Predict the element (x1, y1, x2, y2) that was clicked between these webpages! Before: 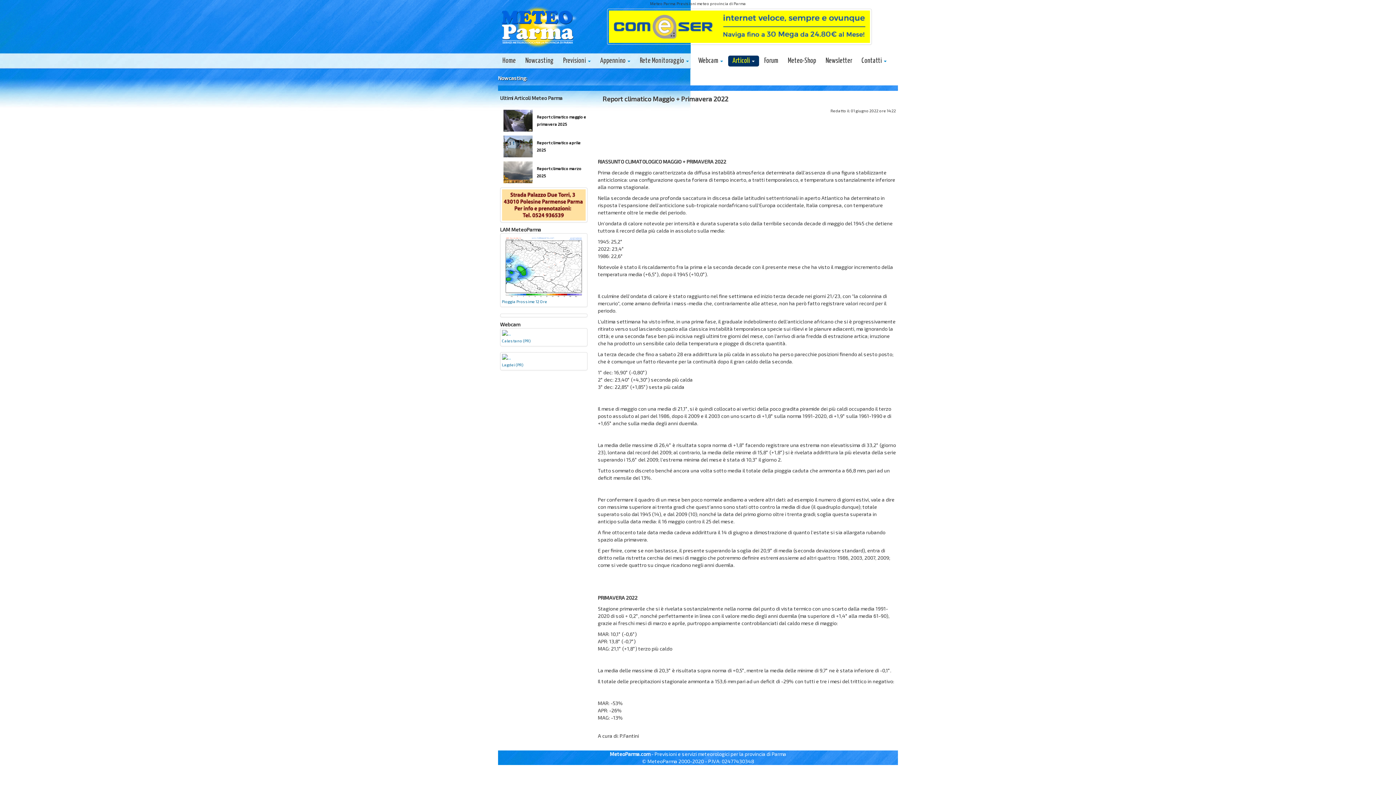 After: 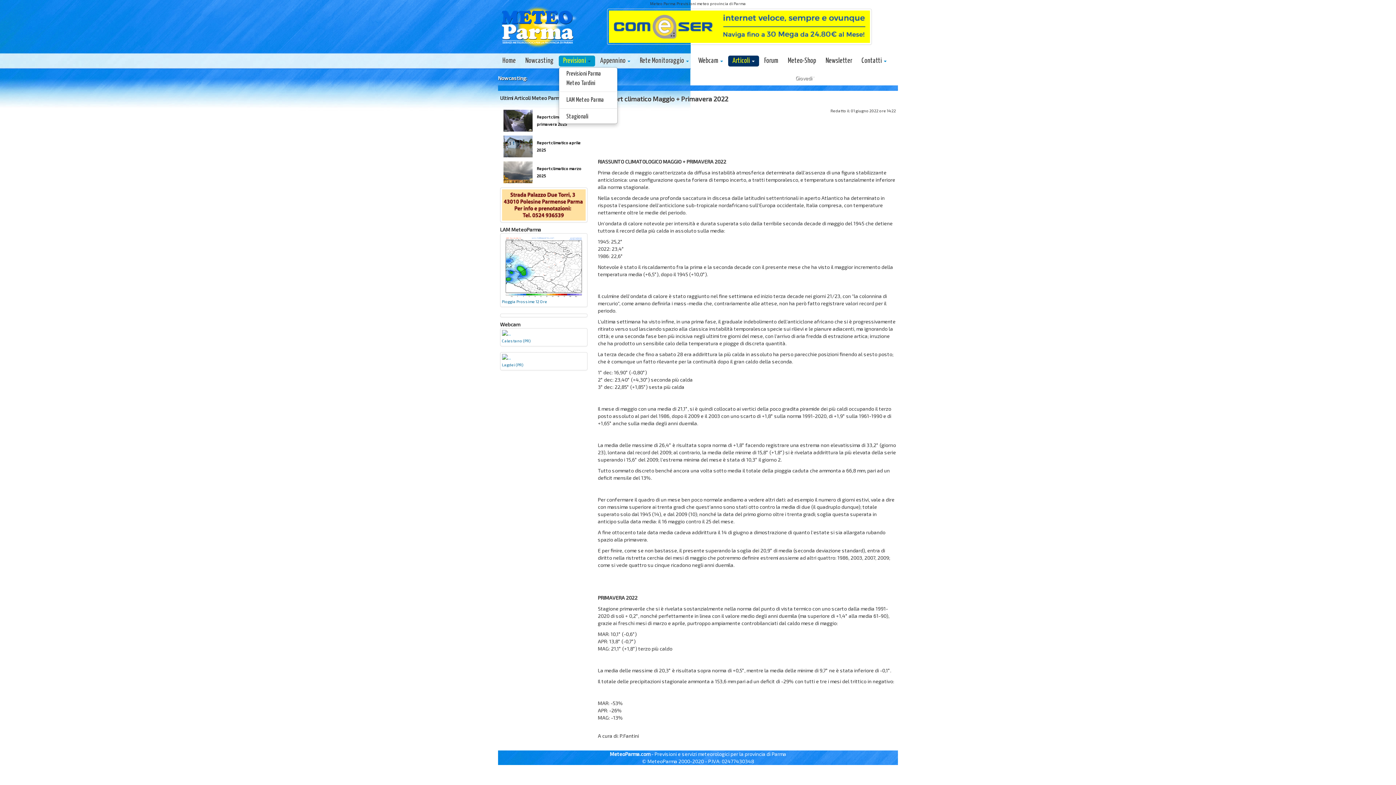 Action: bbox: (558, 55, 595, 66) label: Previsioni 